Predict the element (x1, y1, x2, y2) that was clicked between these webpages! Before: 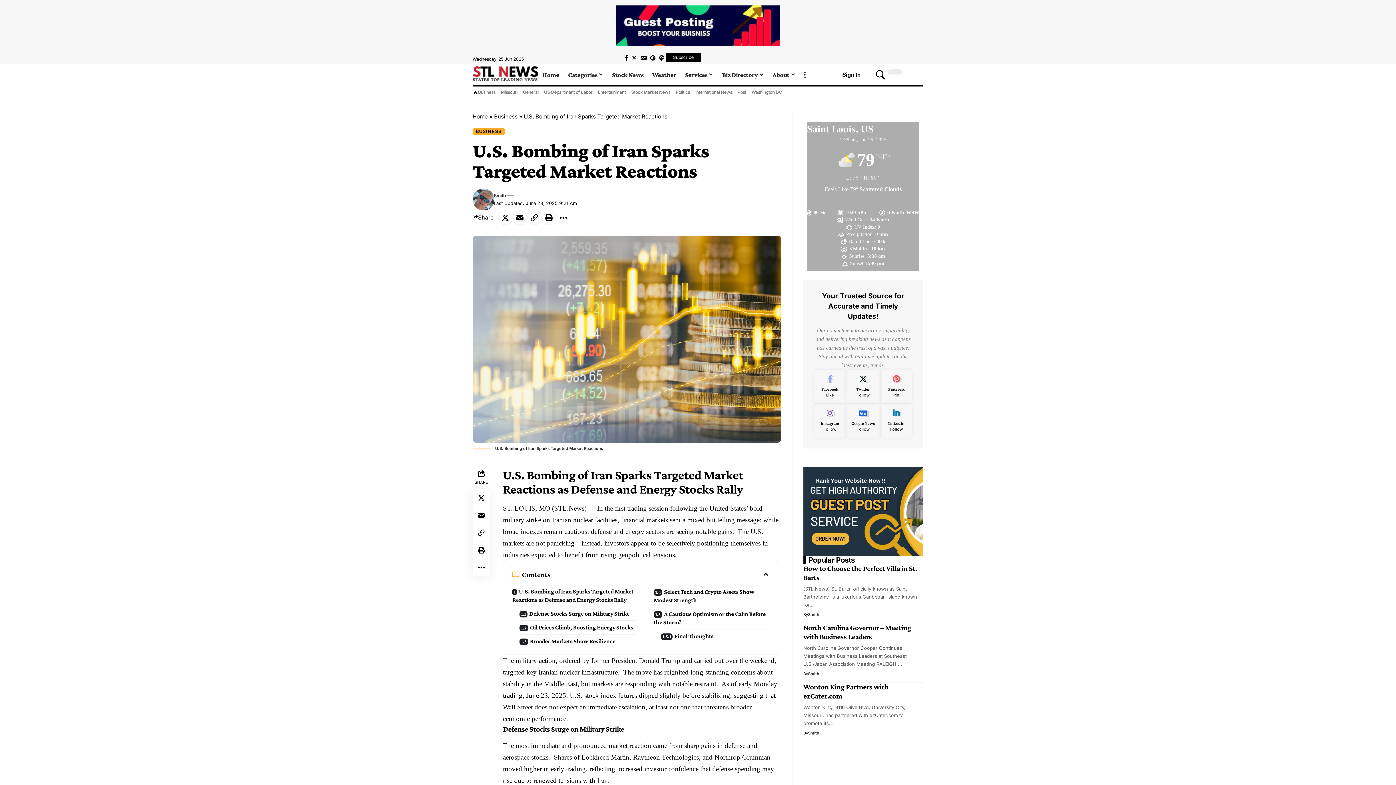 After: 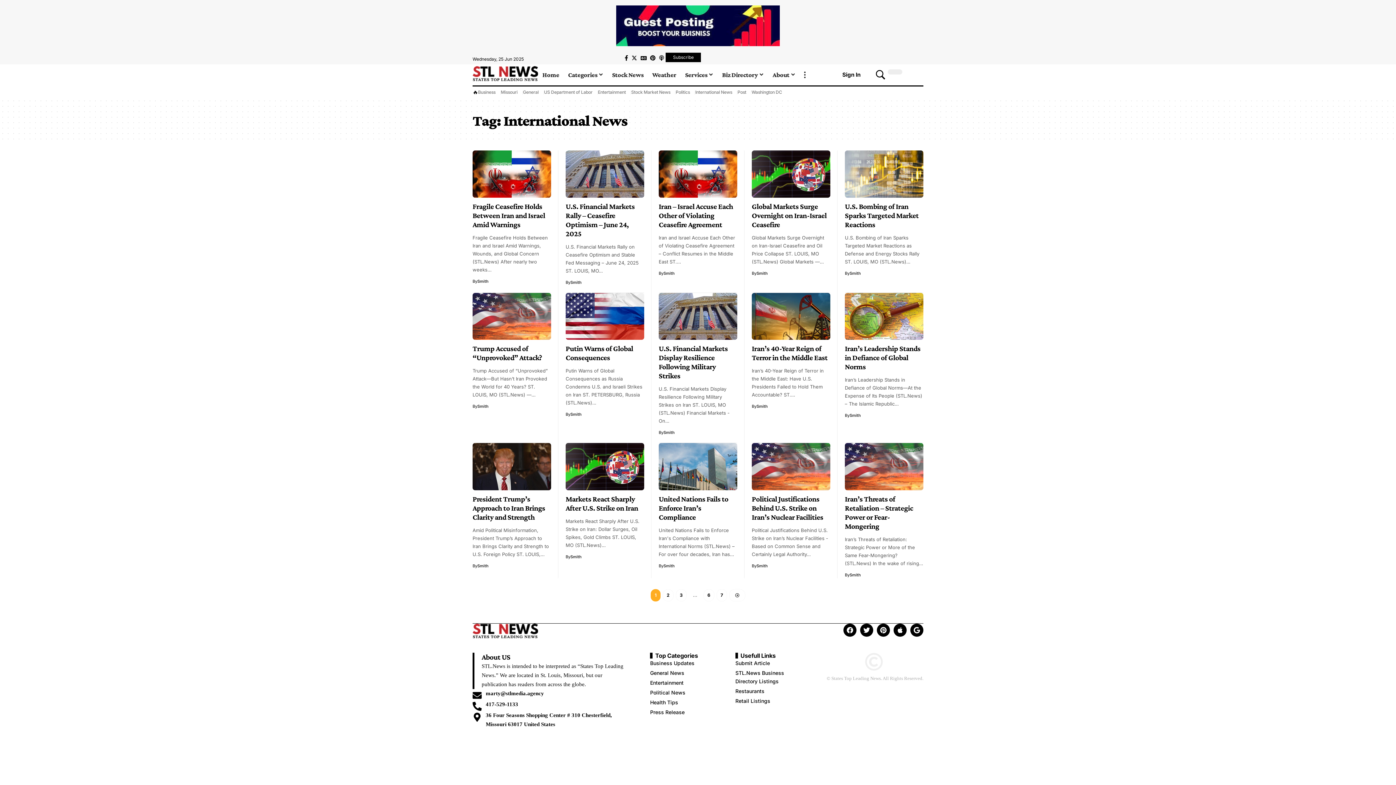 Action: label: International News bbox: (695, 89, 732, 95)